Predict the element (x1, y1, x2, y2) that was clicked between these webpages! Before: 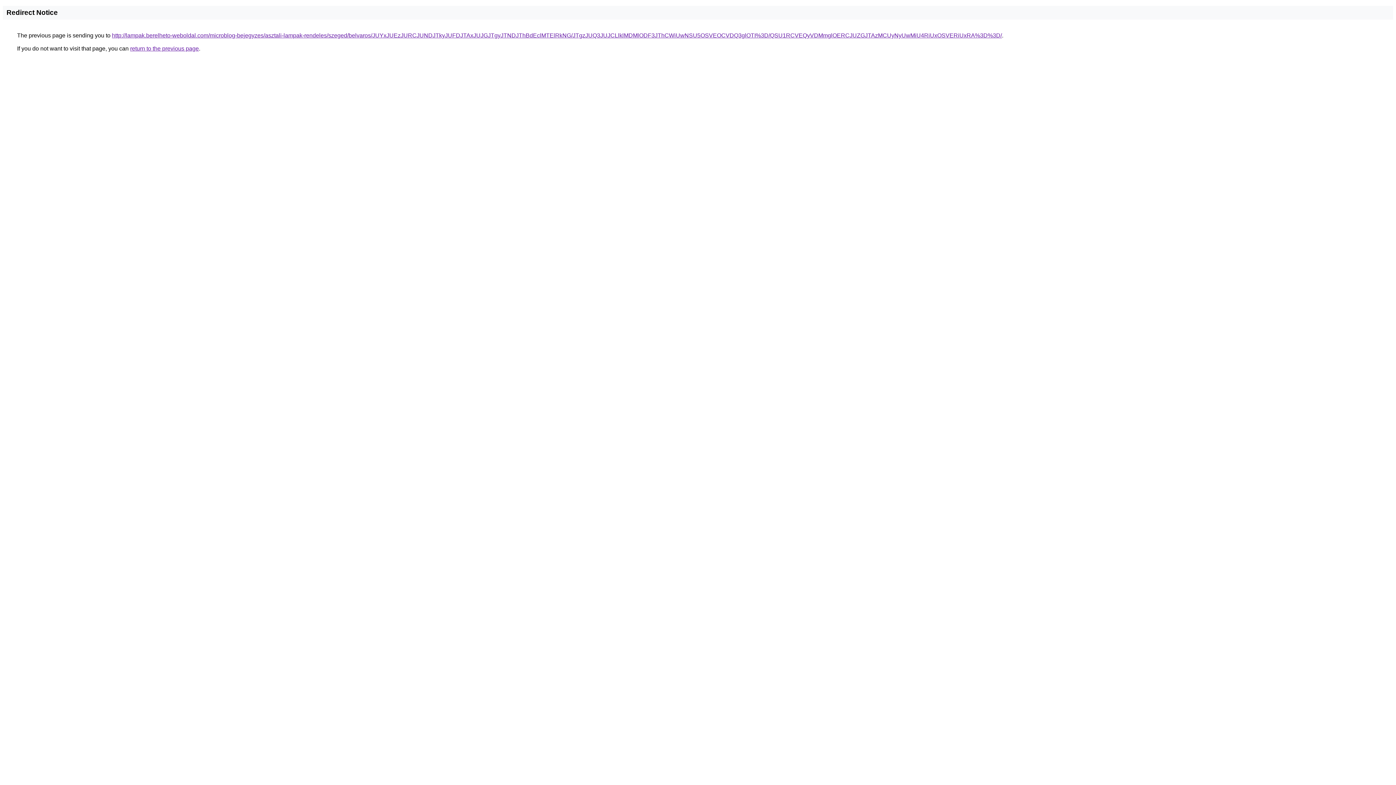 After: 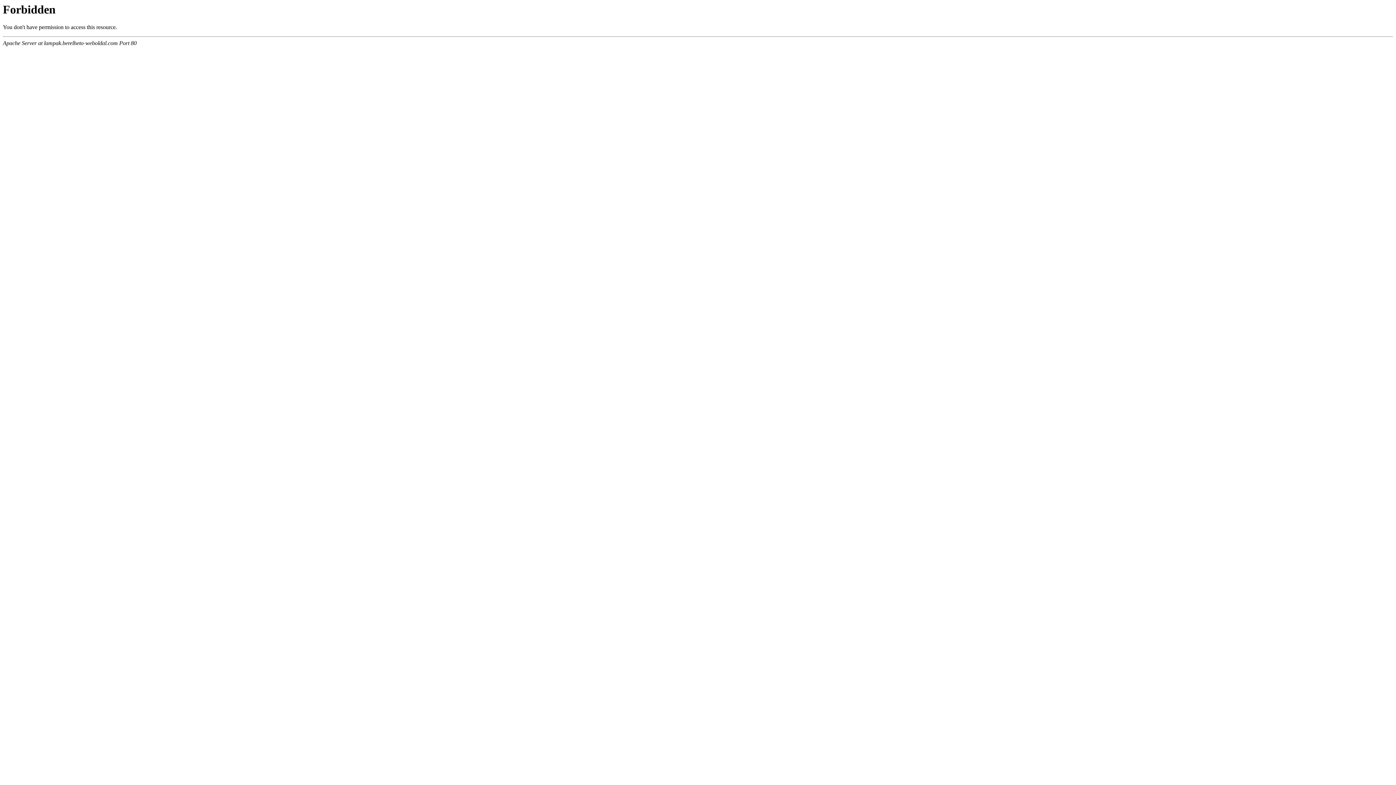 Action: label: http://lampak.berelheto-weboldal.com/microblog-bejegyzes/asztali-lampak-rendeles/szeged/belvaros/JUYxJUEzJURCJUNDJTkyJUFDJTAxJUJGJTgyJTNDJThBdEclMTElRkNG/JTgzJUQ3JUJCLlklMDMlODF3JThCWiUwNSU5OSVEOCVDQ3glOTI%3D/QSU1RCVEQyVDMmglOERCJUZGJTAzMCUyNyUwMiU4RiUxOSVERiUxRA%3D%3D/ bbox: (112, 32, 1002, 38)